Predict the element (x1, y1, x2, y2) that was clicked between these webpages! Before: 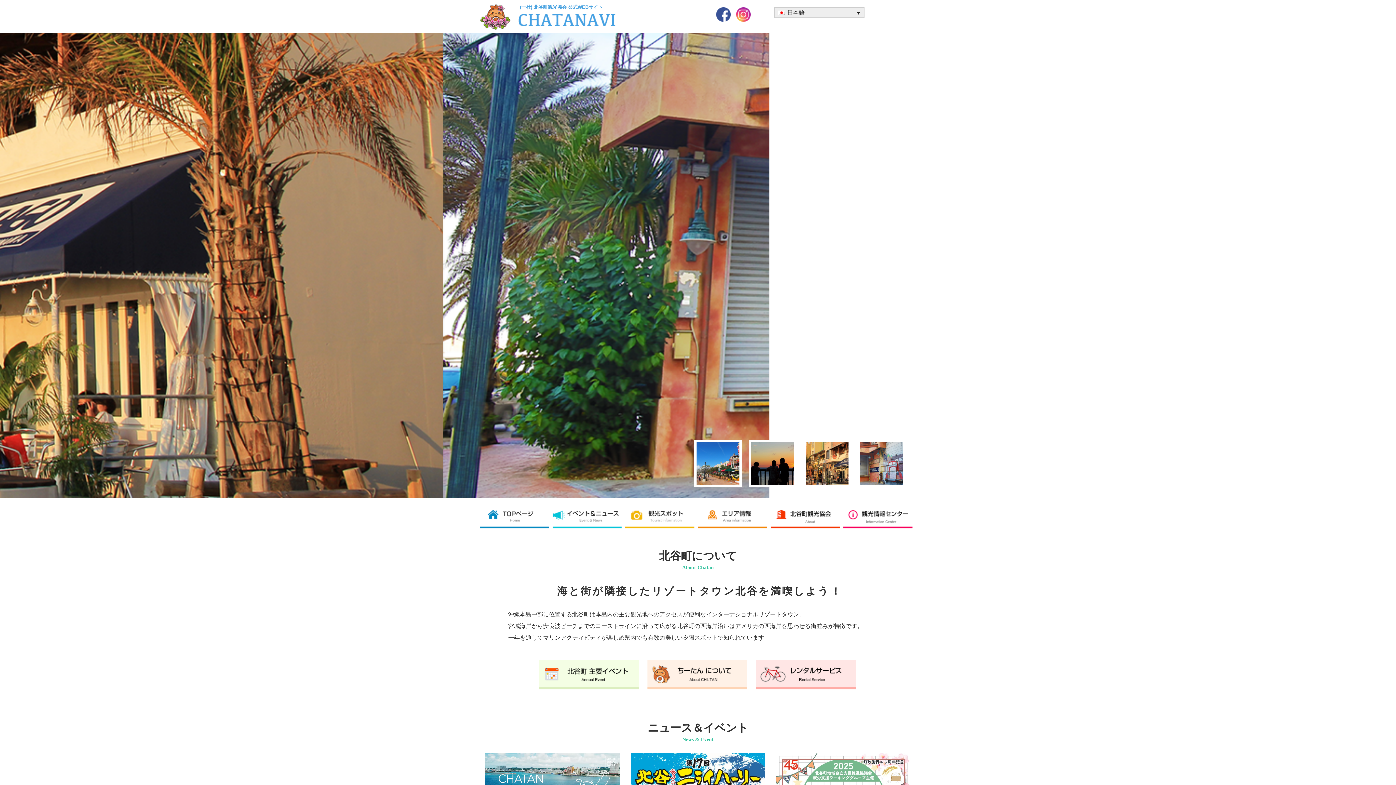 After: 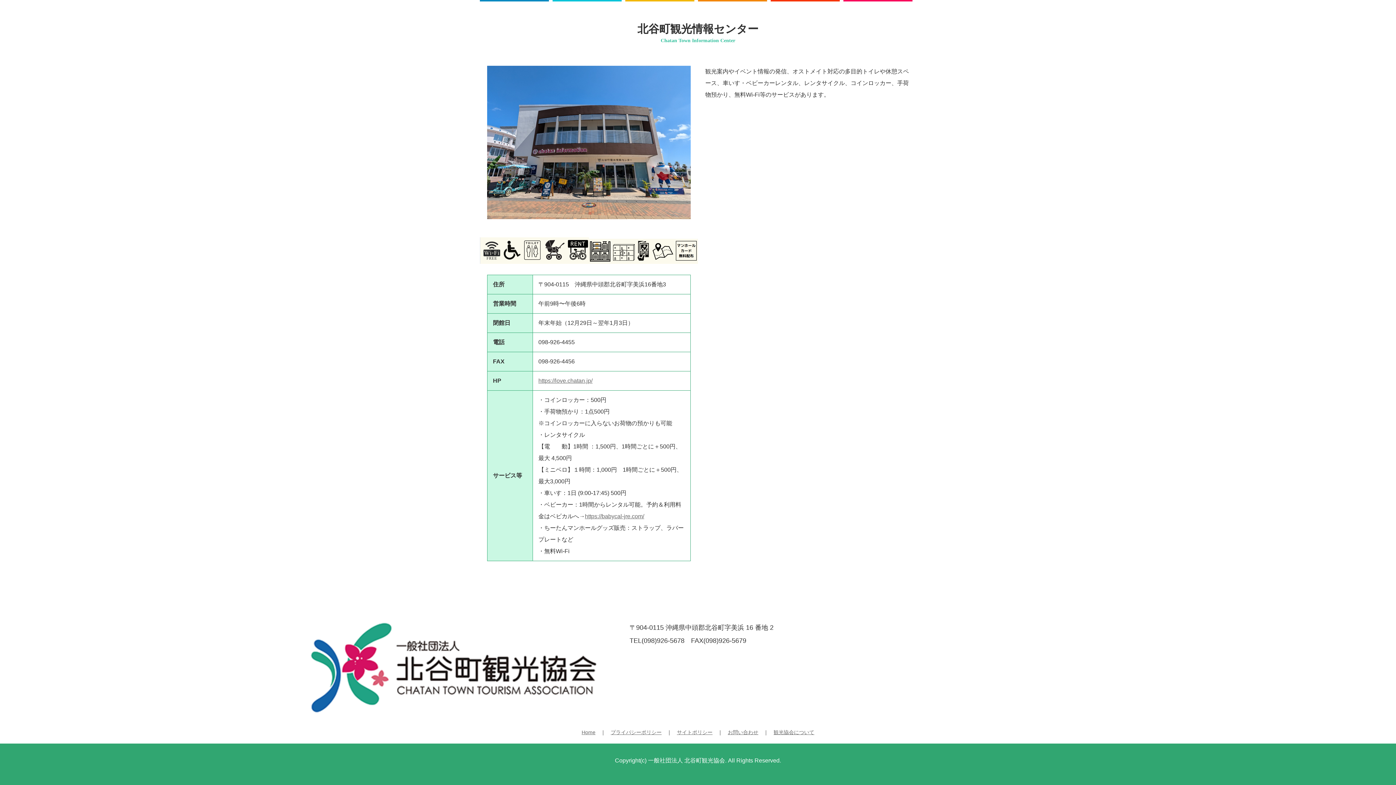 Action: bbox: (756, 680, 856, 686)